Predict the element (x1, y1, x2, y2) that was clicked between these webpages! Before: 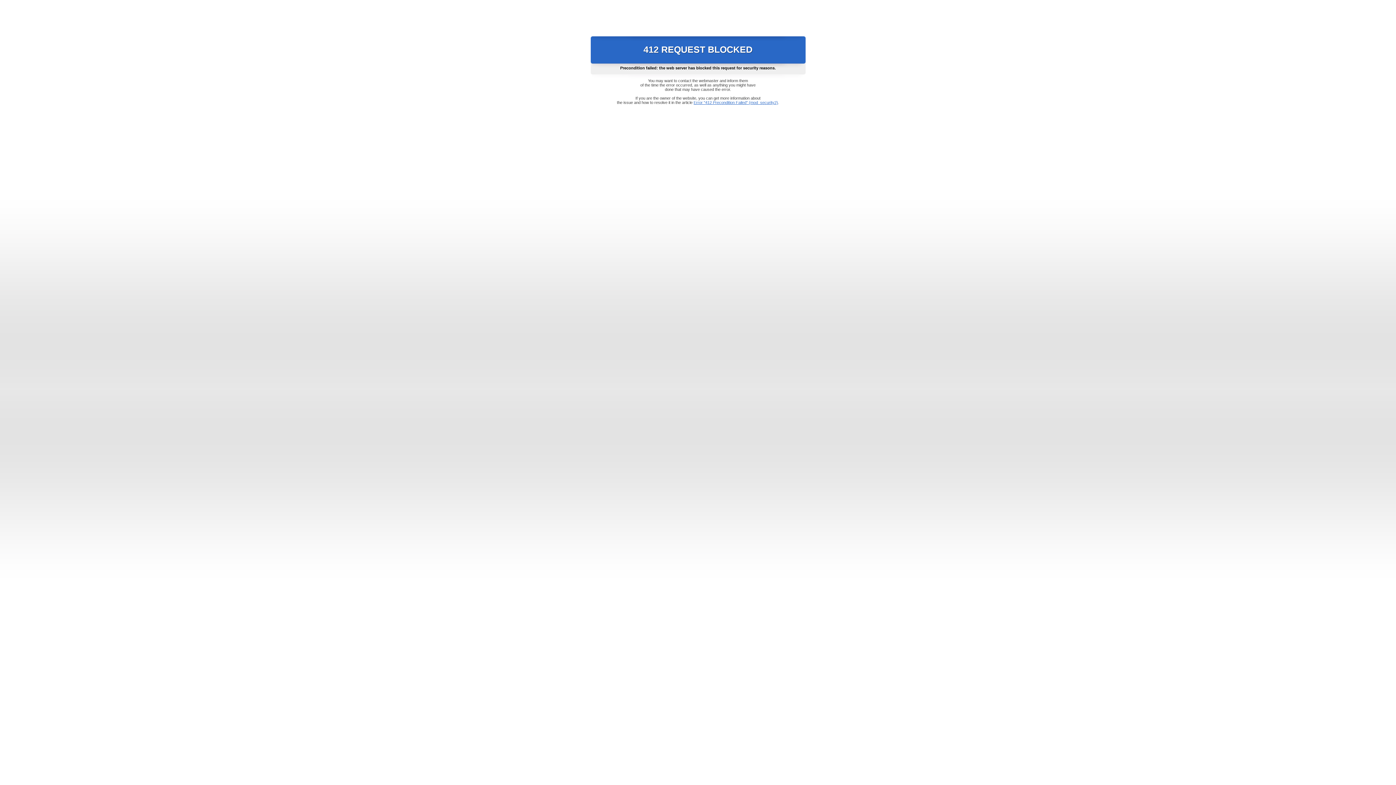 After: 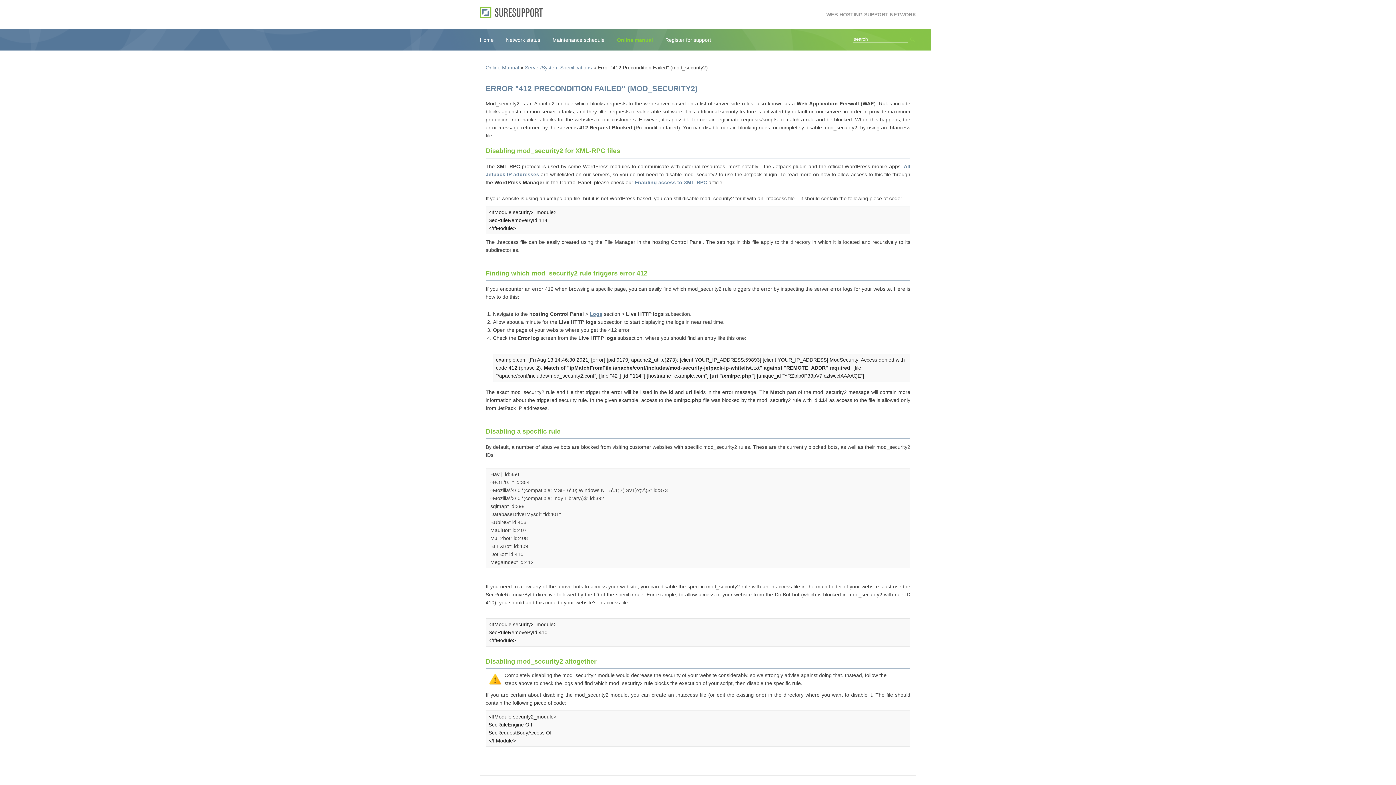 Action: label: Error "412 Precondition Failed" (mod_security2) bbox: (693, 100, 778, 104)